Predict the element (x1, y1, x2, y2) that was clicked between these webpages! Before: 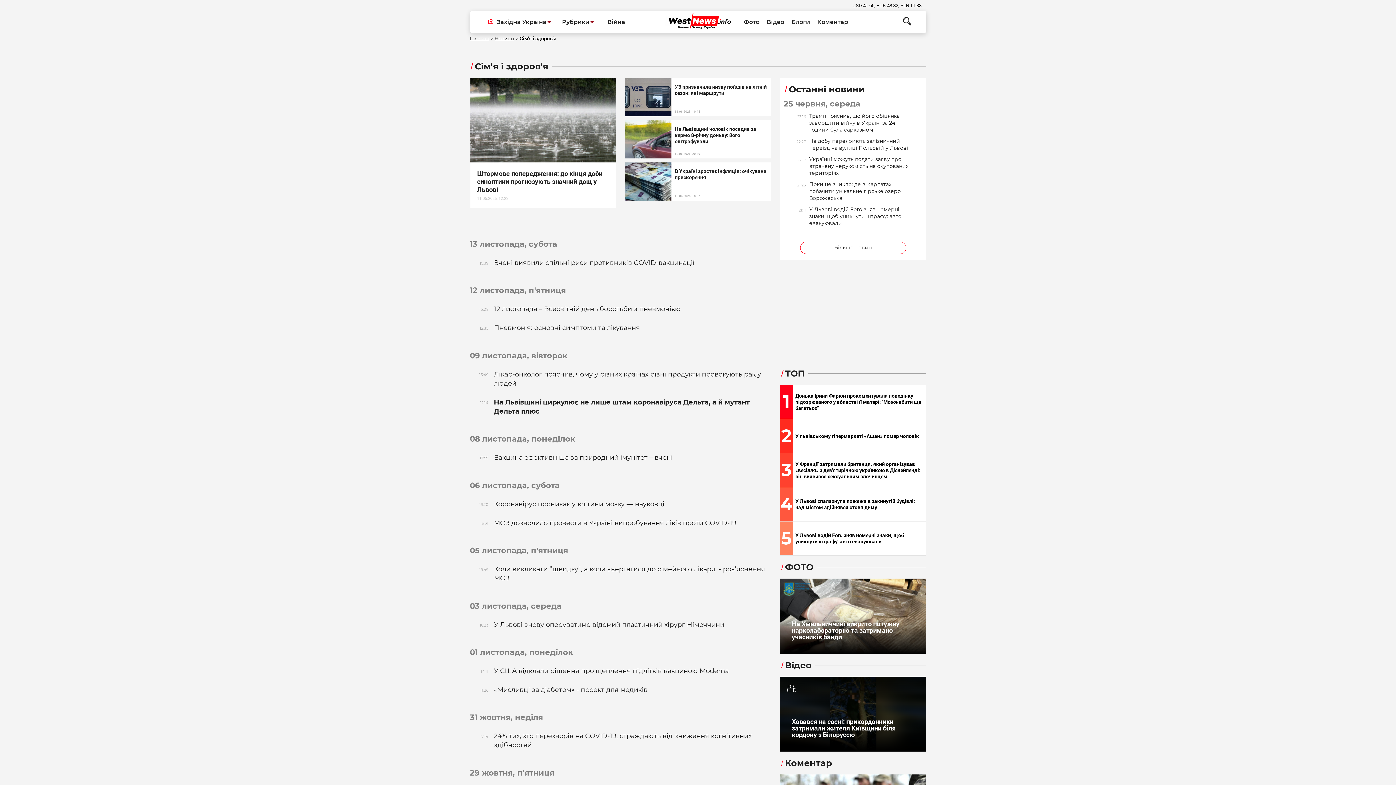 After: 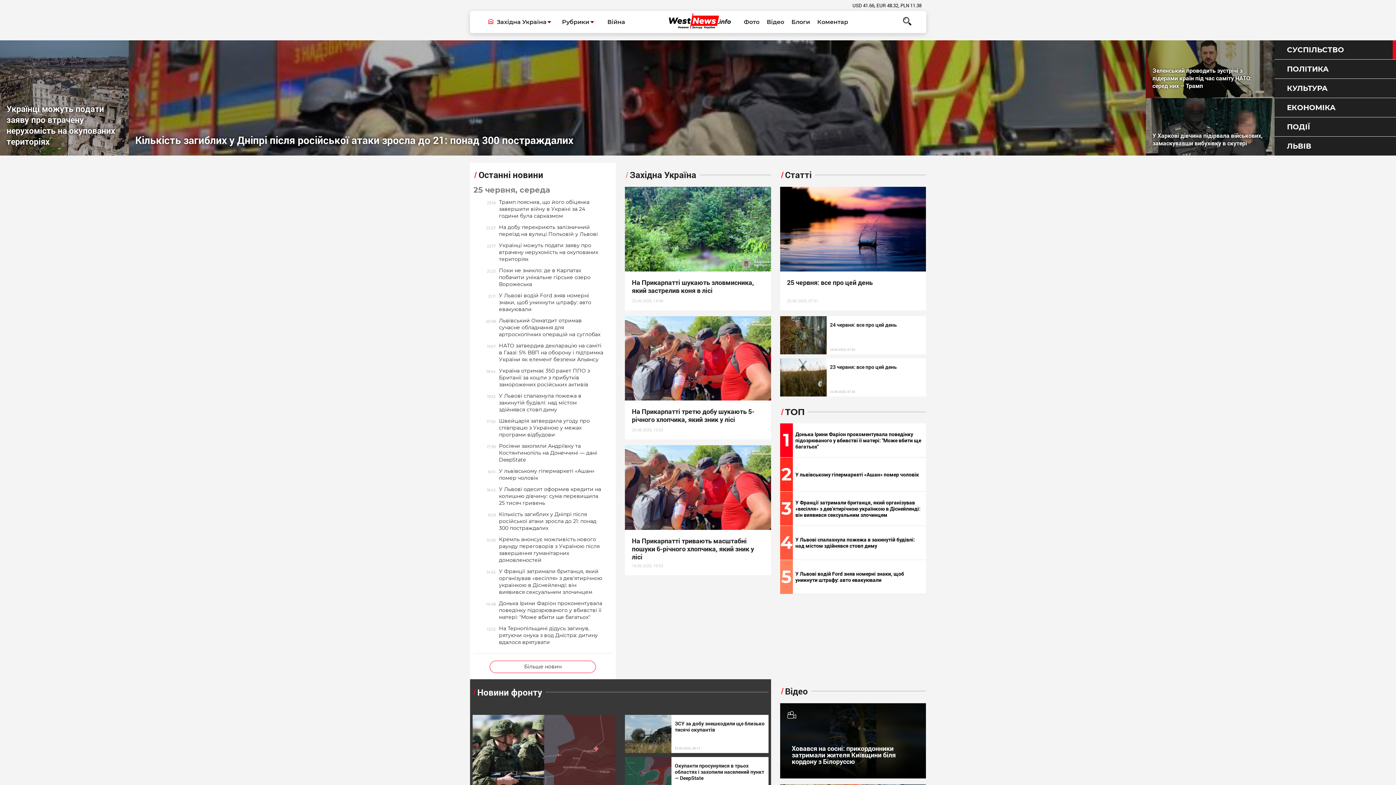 Action: label: Головна bbox: (470, 35, 489, 41)